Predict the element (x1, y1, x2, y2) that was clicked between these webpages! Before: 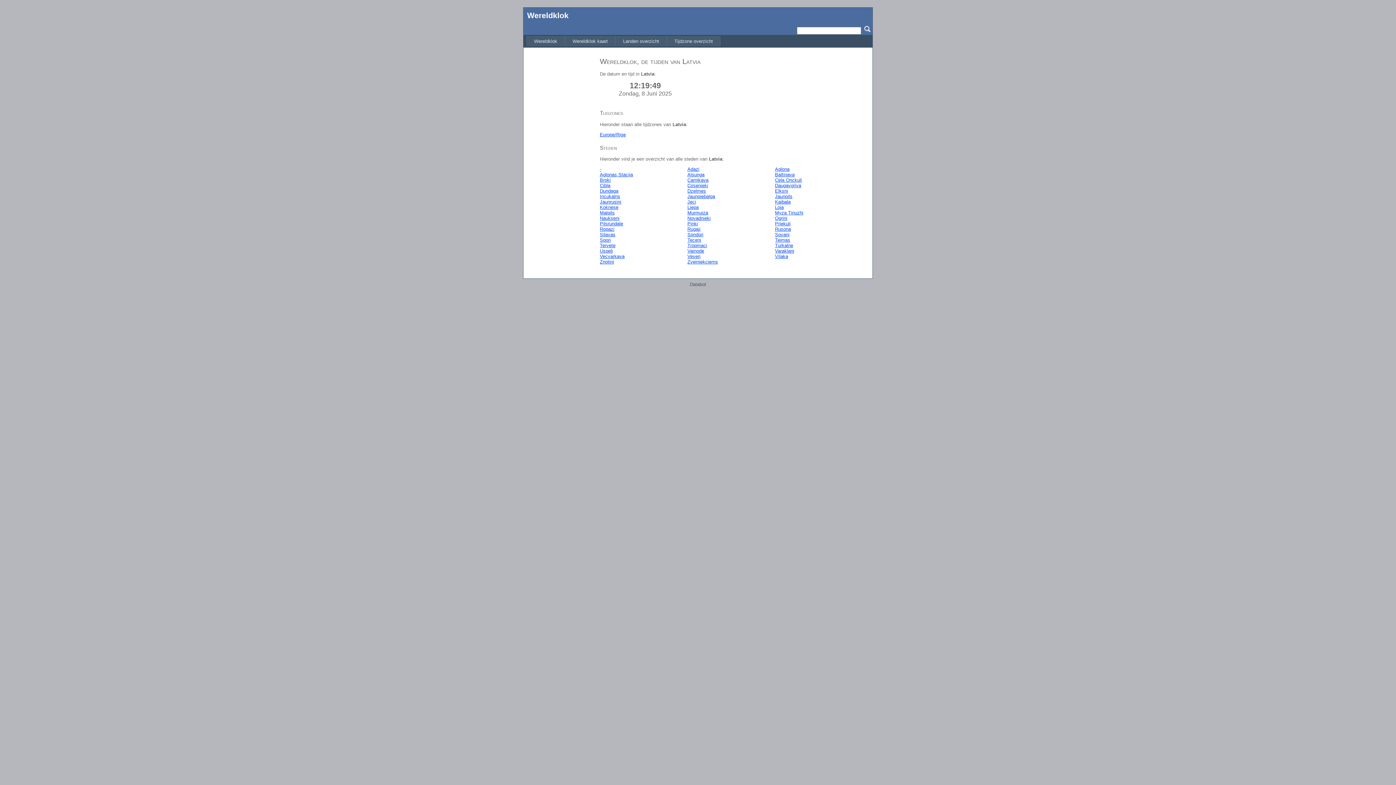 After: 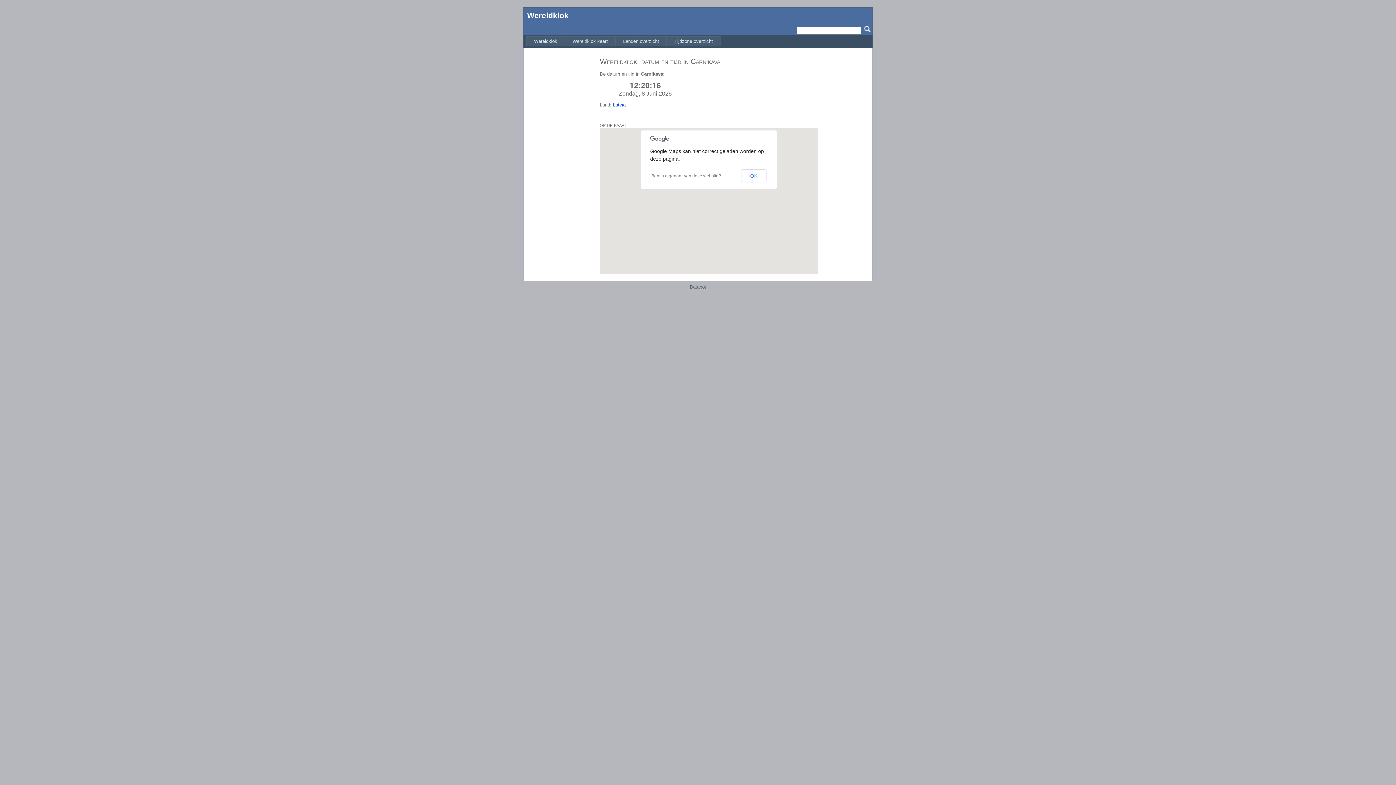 Action: bbox: (687, 177, 775, 183) label: Carnikava